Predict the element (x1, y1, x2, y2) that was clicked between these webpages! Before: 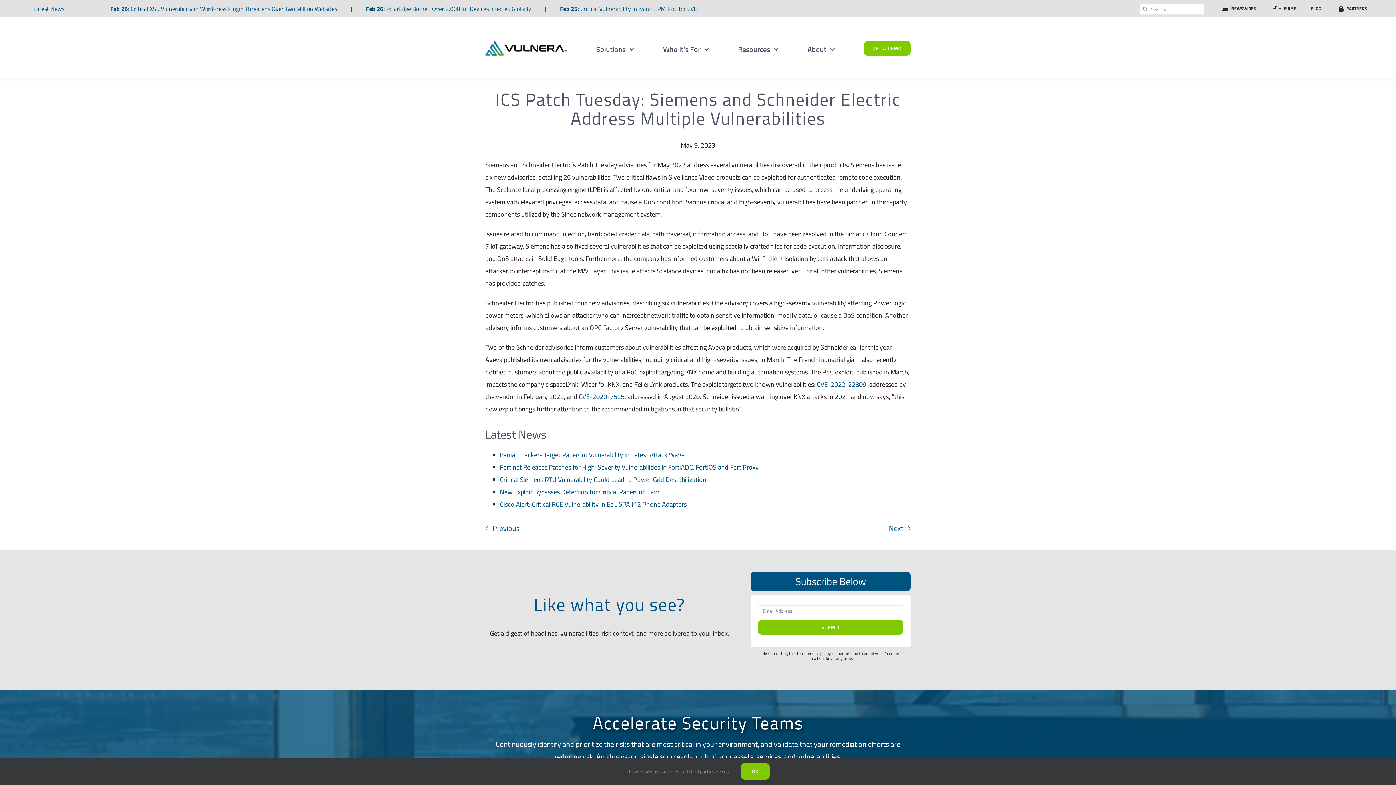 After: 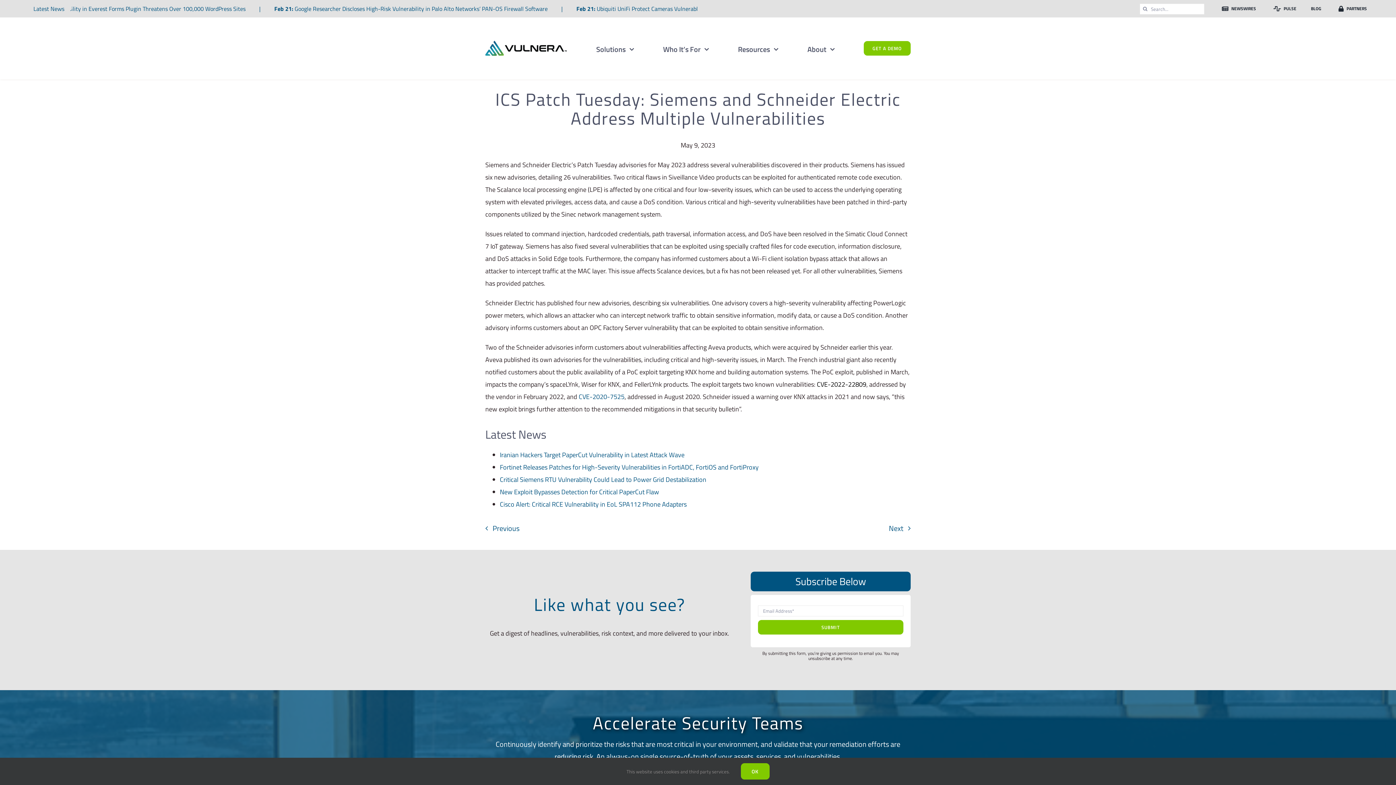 Action: label: CVE-2022-22809 bbox: (817, 379, 866, 389)